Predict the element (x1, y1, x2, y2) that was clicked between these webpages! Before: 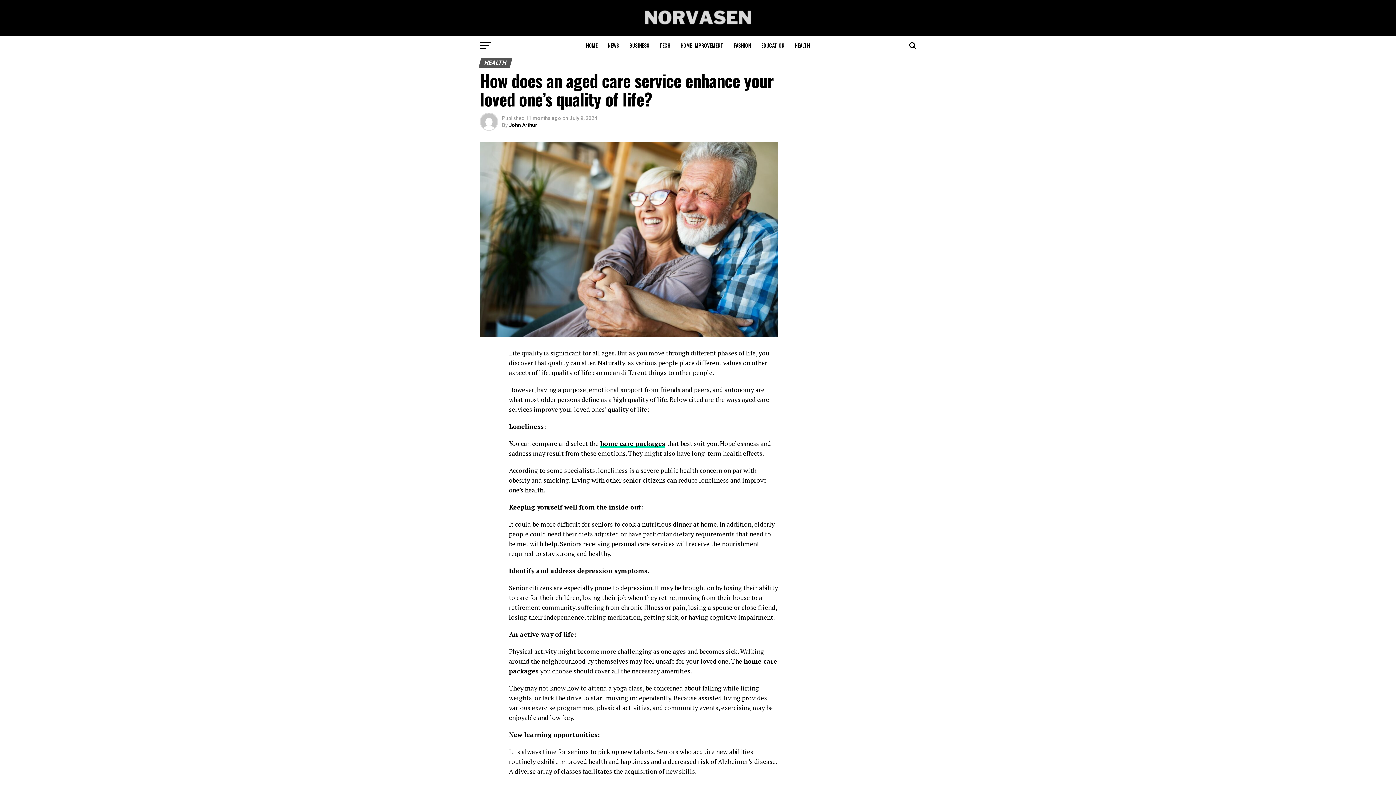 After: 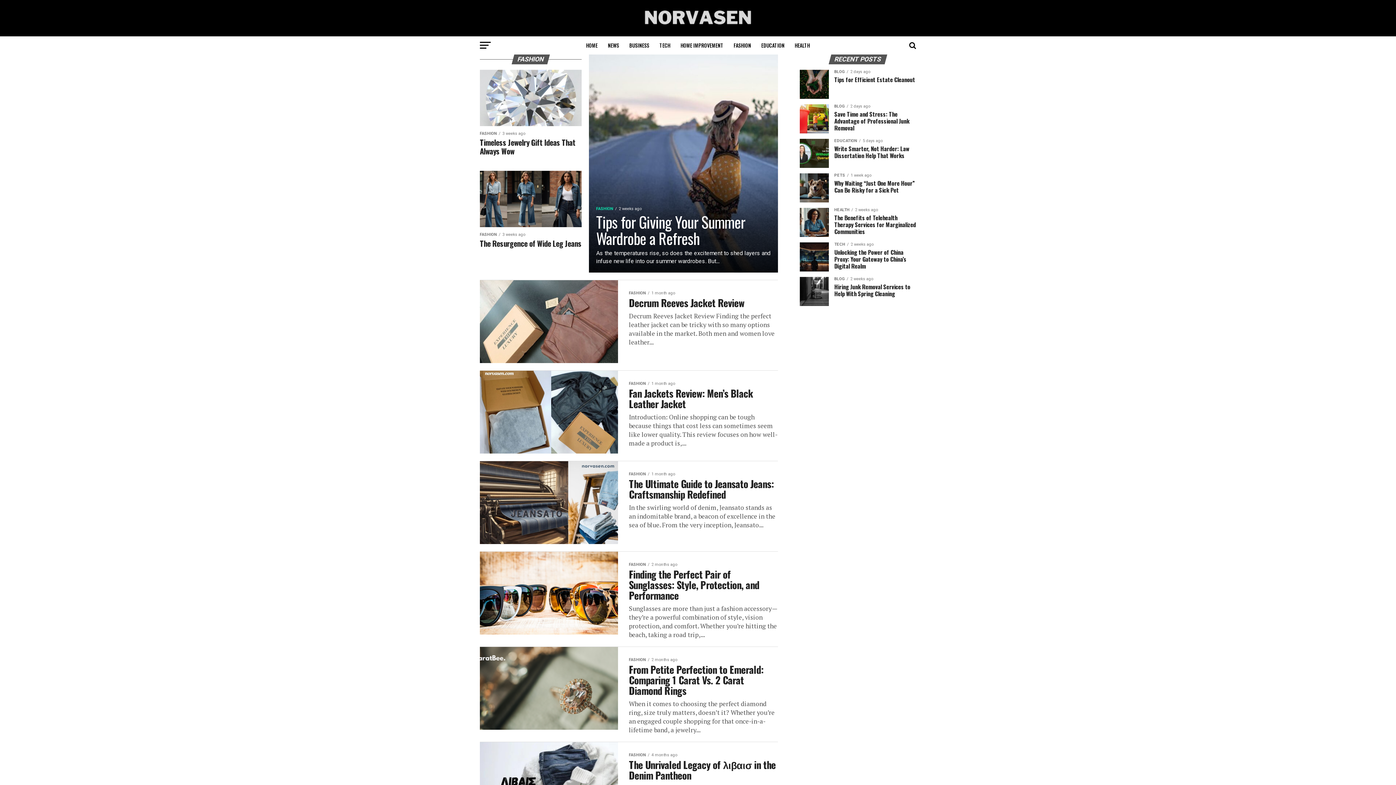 Action: label: FASHION bbox: (729, 36, 755, 54)